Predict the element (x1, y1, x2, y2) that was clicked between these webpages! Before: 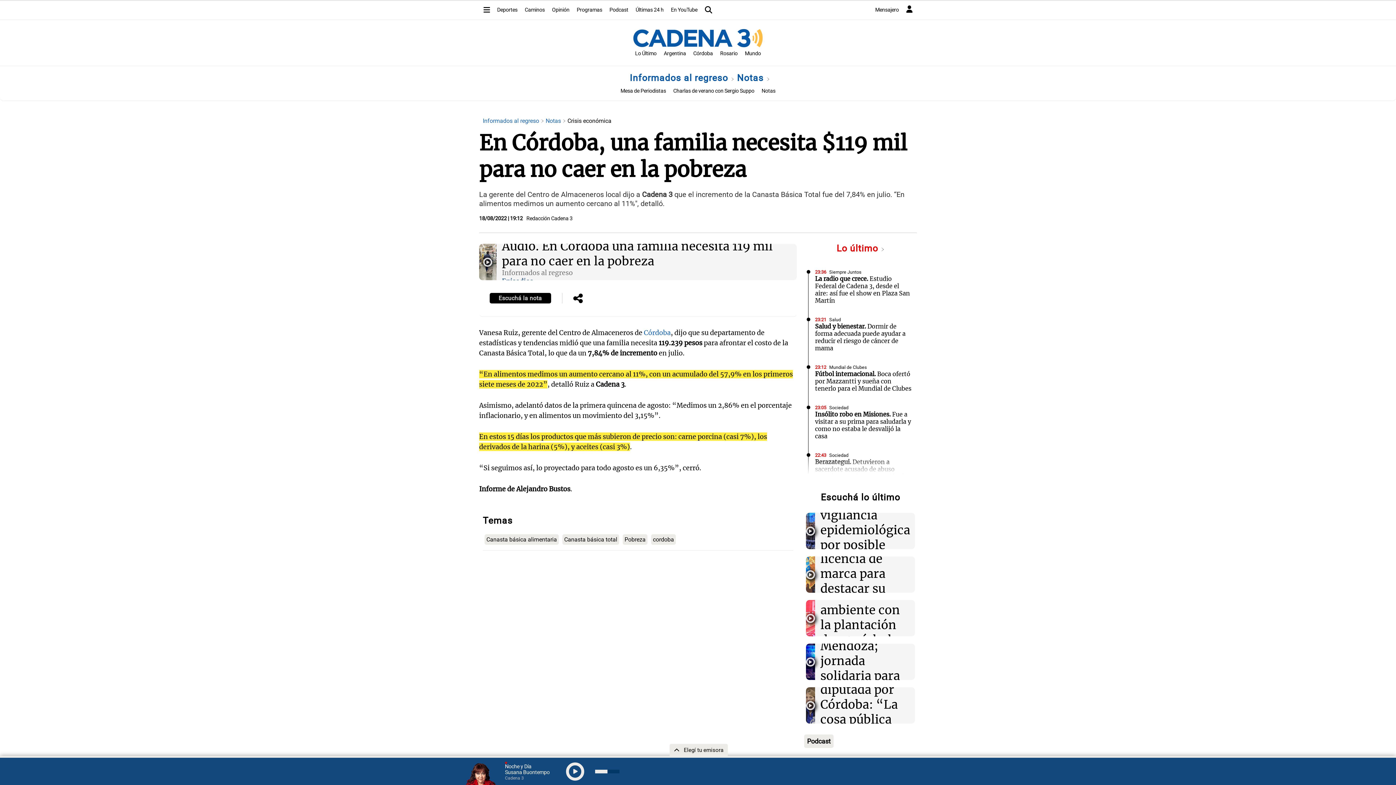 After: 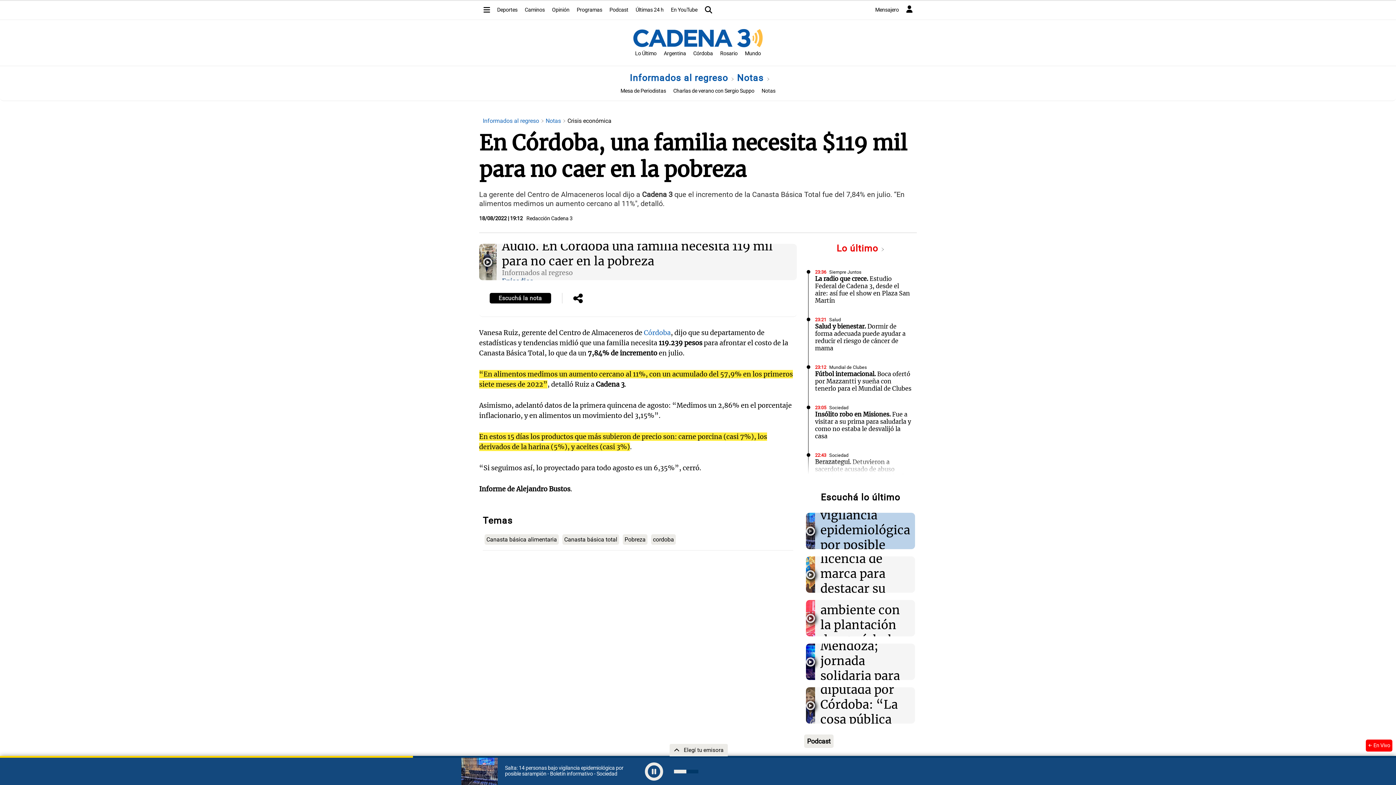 Action: bbox: (807, 525, 813, 536)